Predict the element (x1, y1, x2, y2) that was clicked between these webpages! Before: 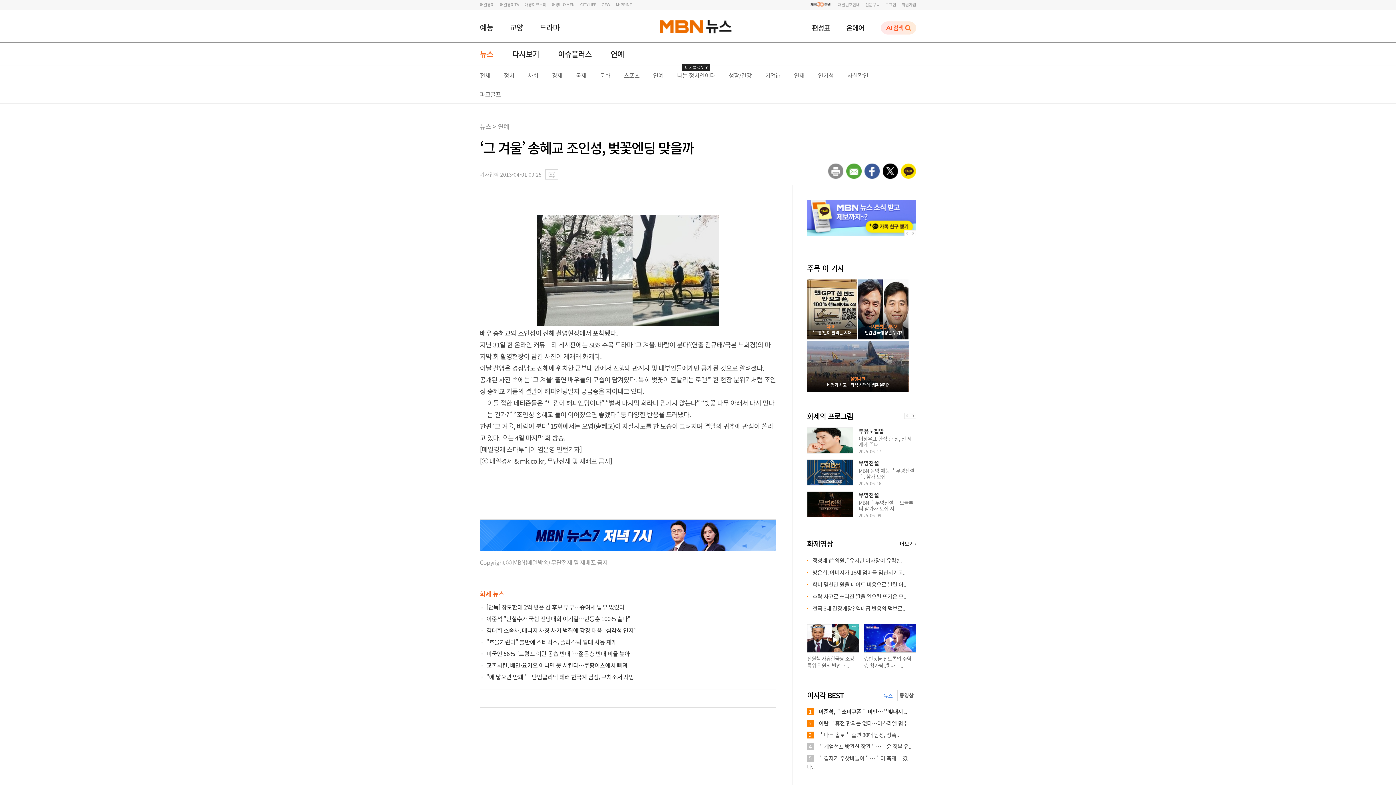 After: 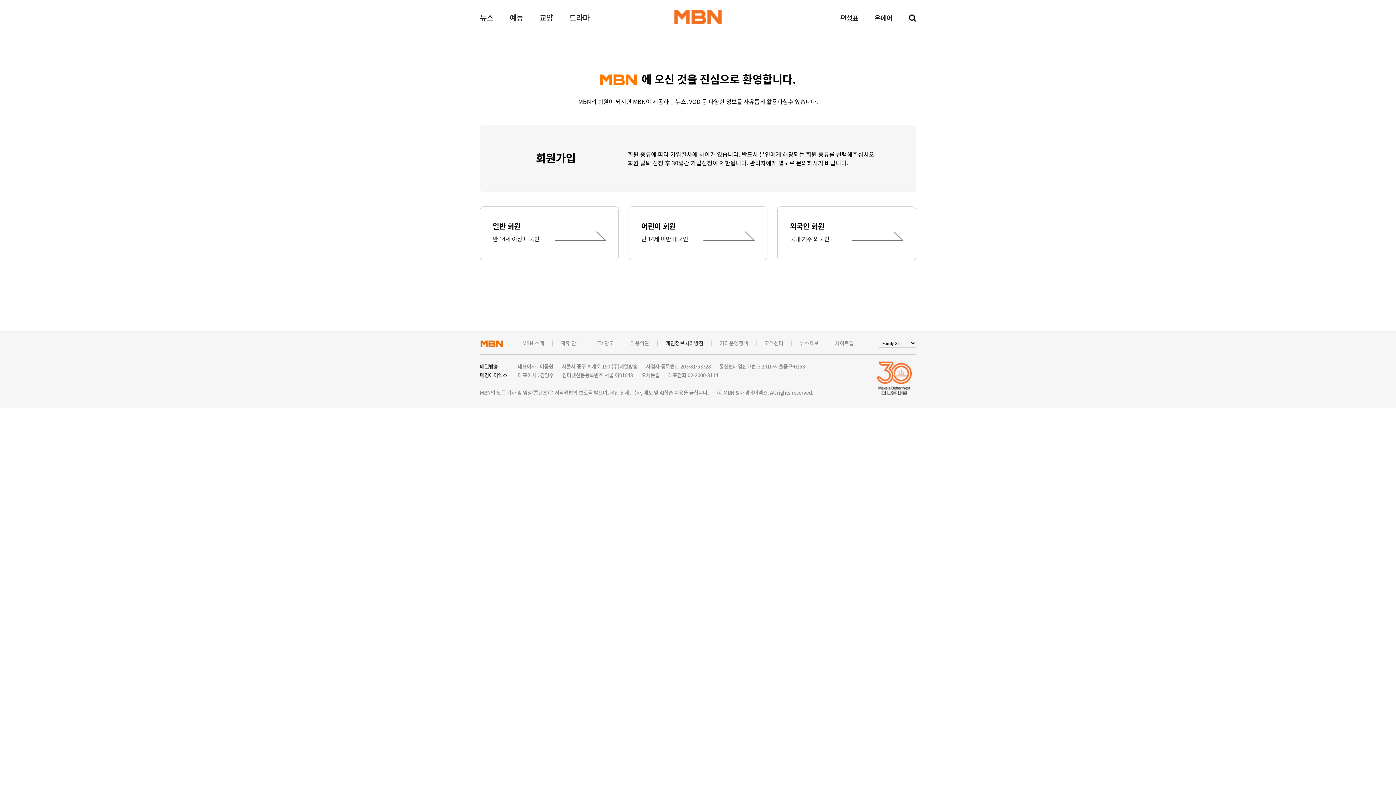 Action: label: 회원가입 bbox: (901, 1, 916, 7)